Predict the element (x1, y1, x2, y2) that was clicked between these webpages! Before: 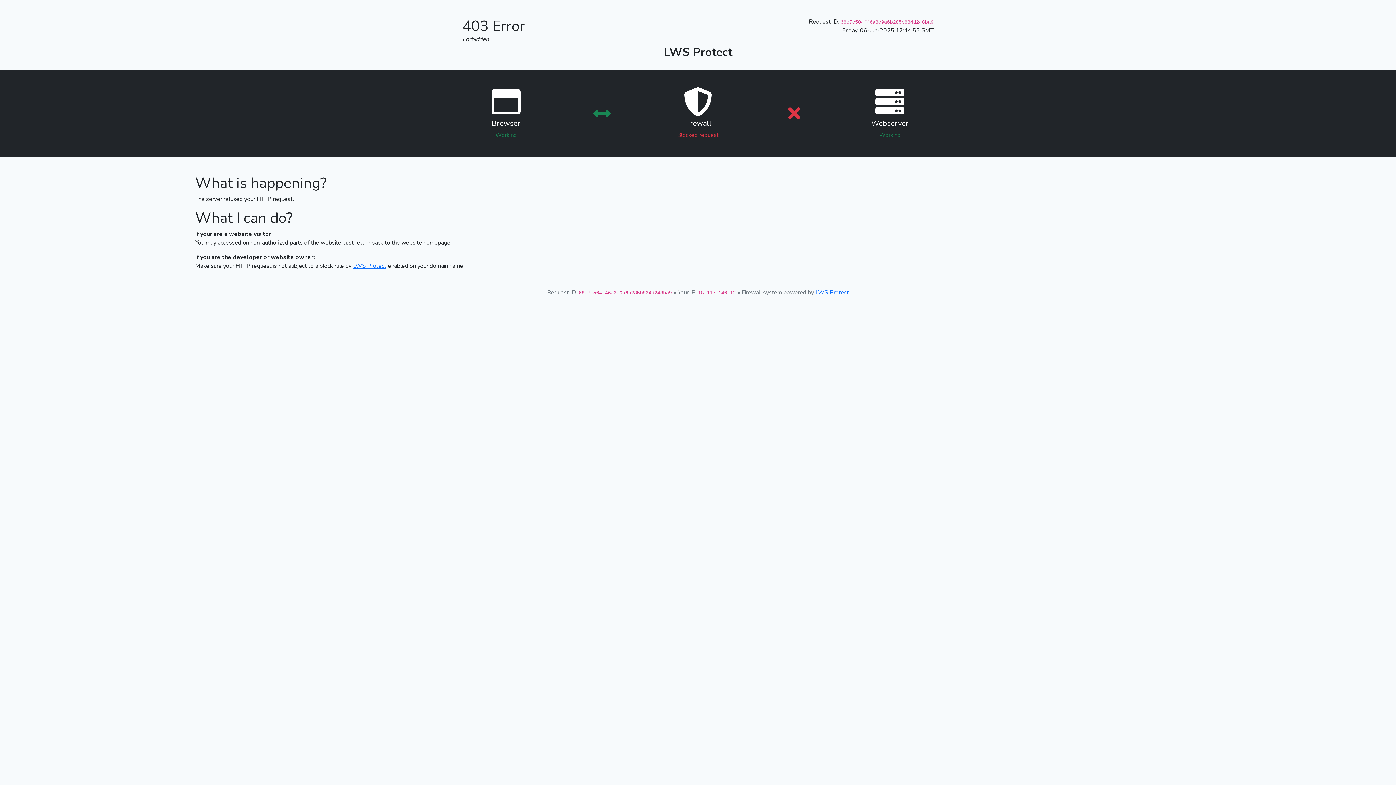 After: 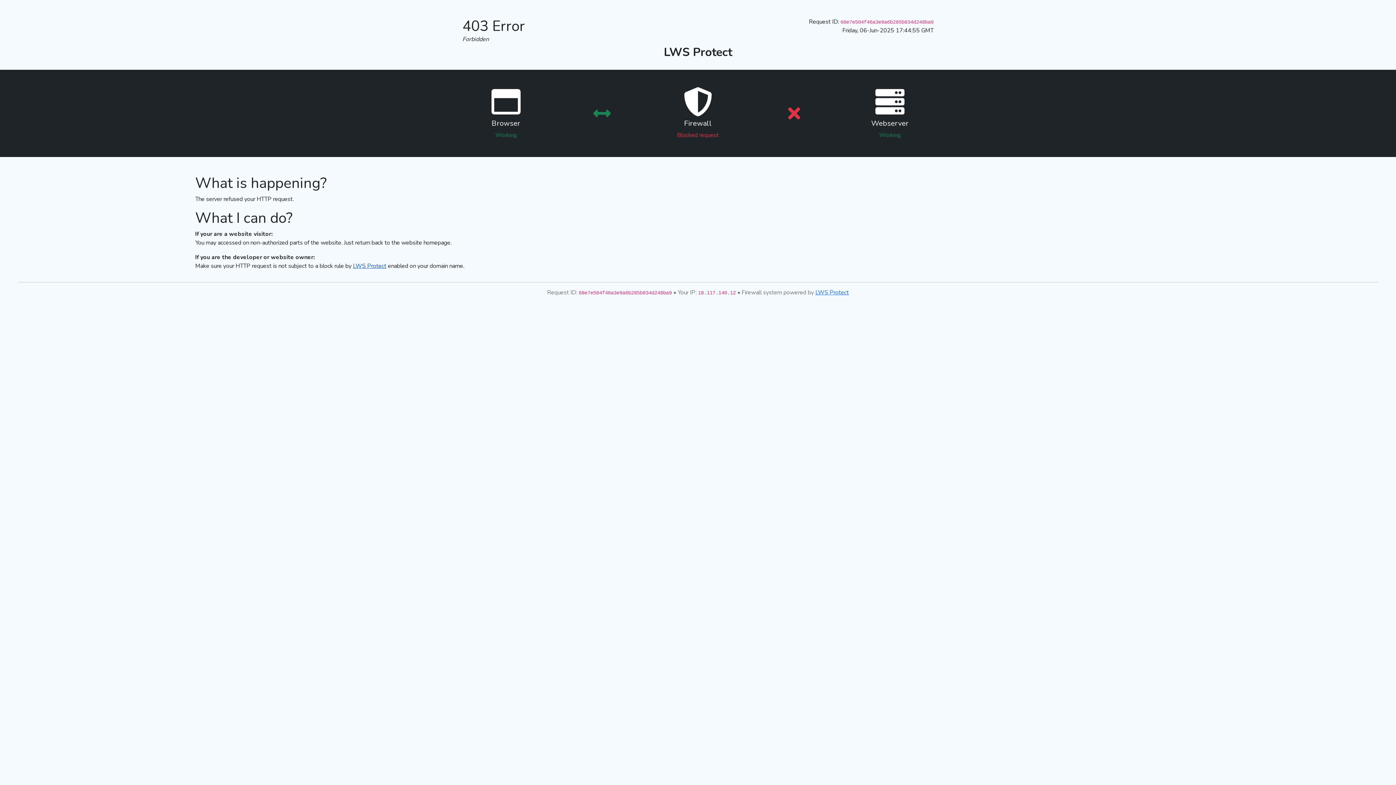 Action: bbox: (353, 262, 386, 270) label: LWS Protect